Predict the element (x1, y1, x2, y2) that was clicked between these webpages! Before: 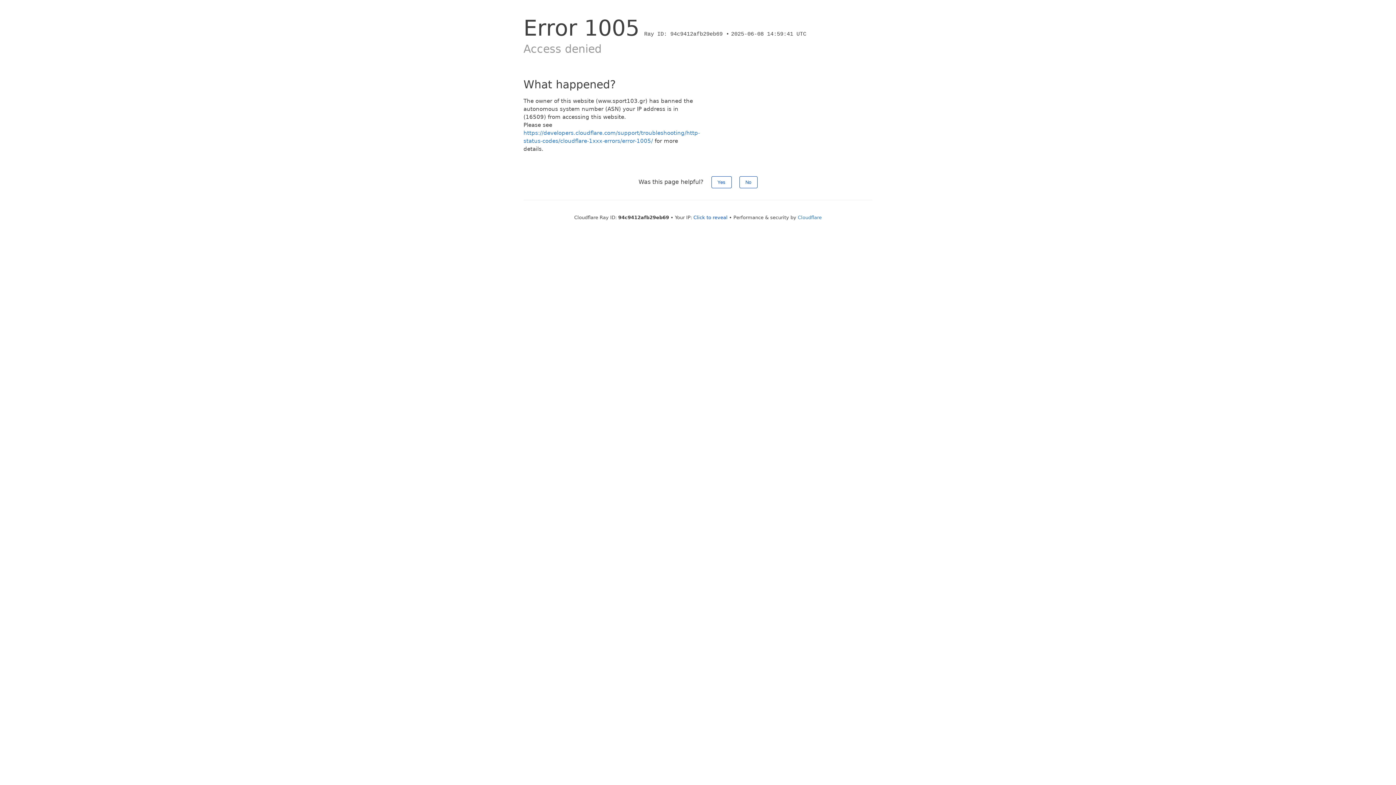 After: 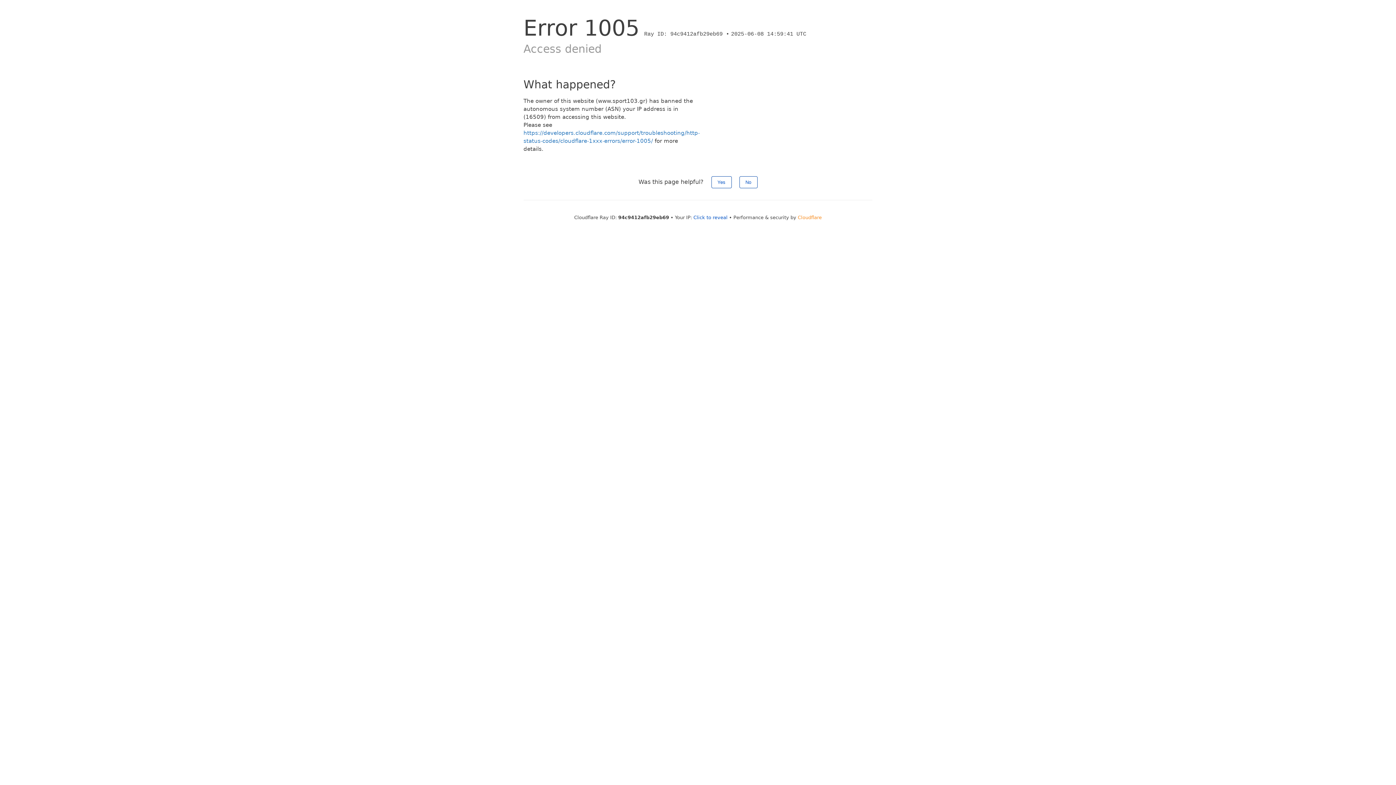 Action: bbox: (798, 214, 822, 220) label: Cloudflare